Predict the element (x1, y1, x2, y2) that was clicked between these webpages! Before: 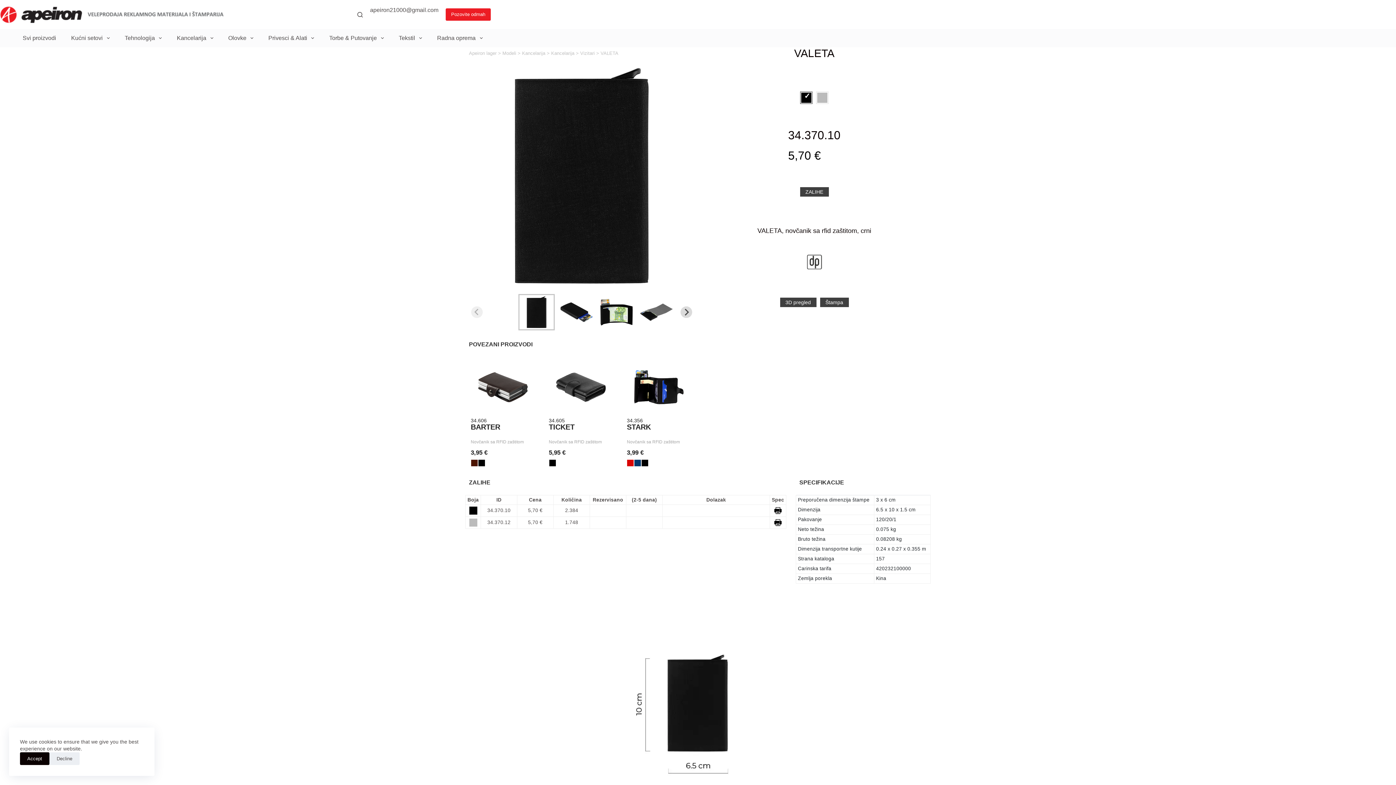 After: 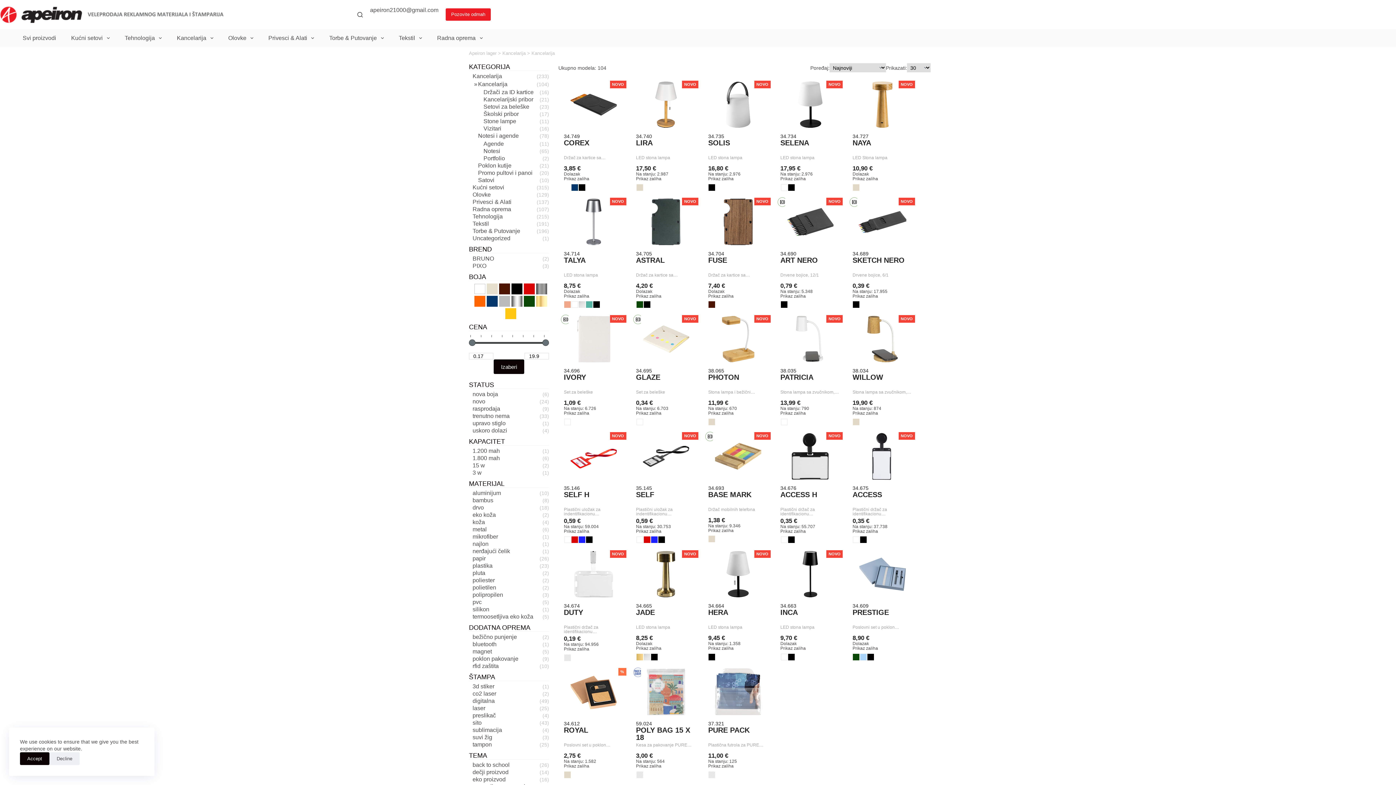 Action: bbox: (551, 50, 574, 56) label: Kancelarija